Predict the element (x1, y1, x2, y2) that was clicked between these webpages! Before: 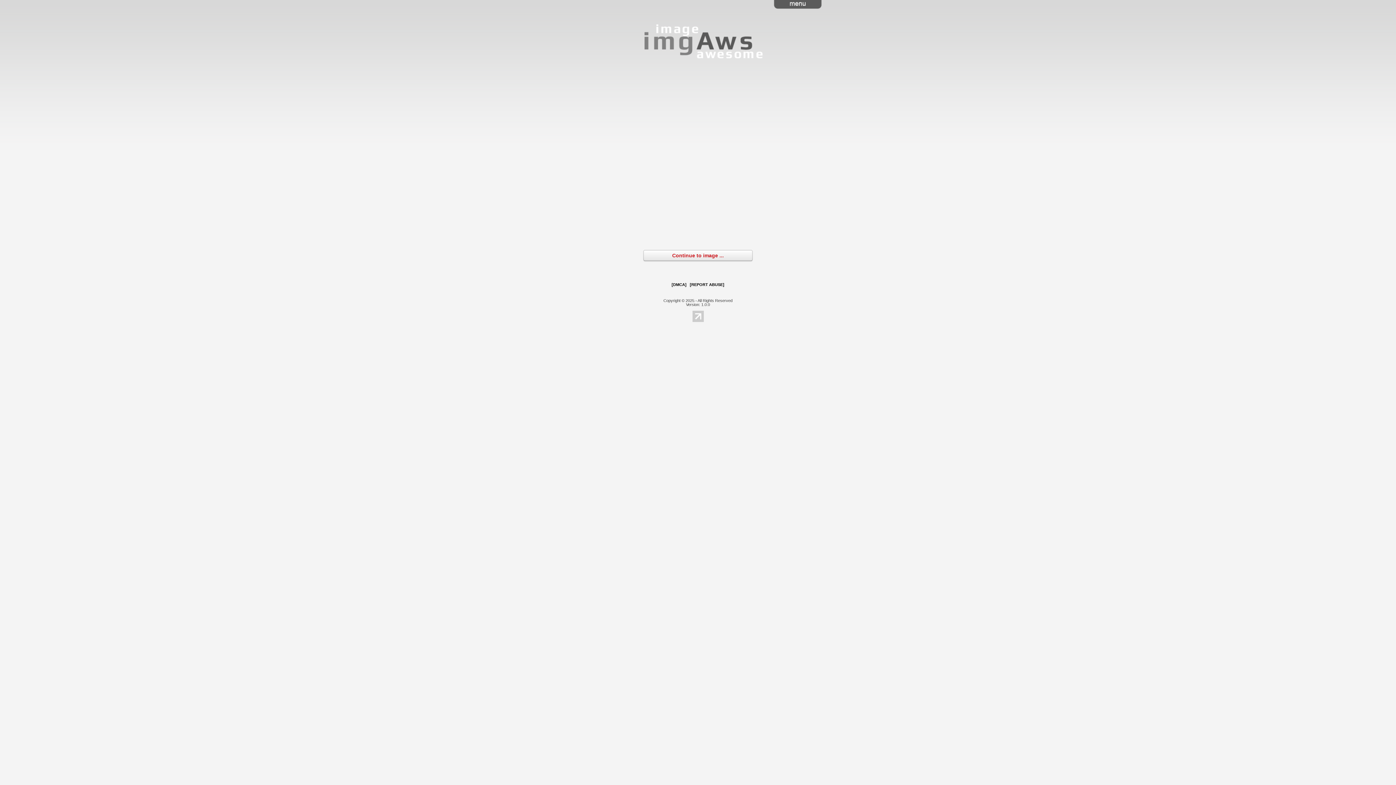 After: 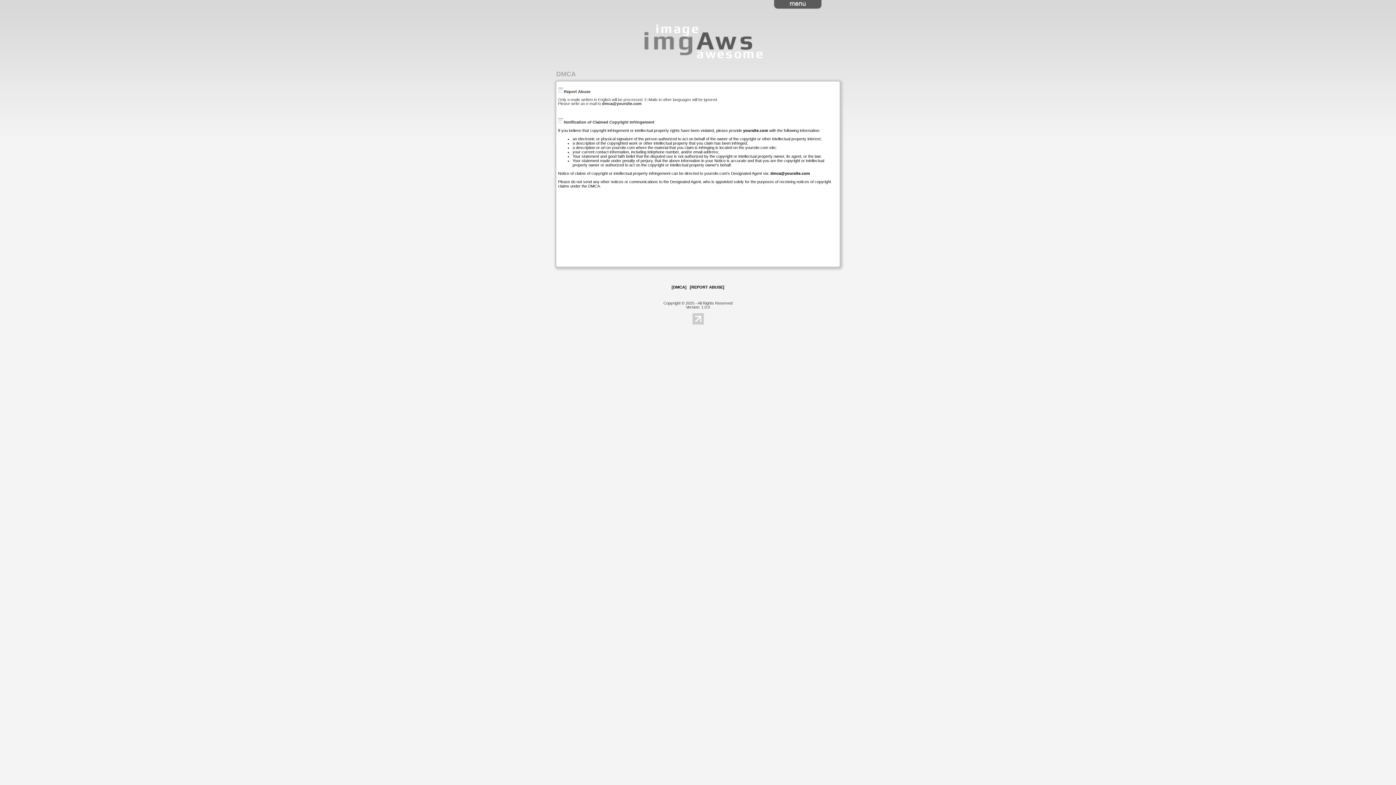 Action: bbox: (671, 282, 686, 286) label: [DMCA]